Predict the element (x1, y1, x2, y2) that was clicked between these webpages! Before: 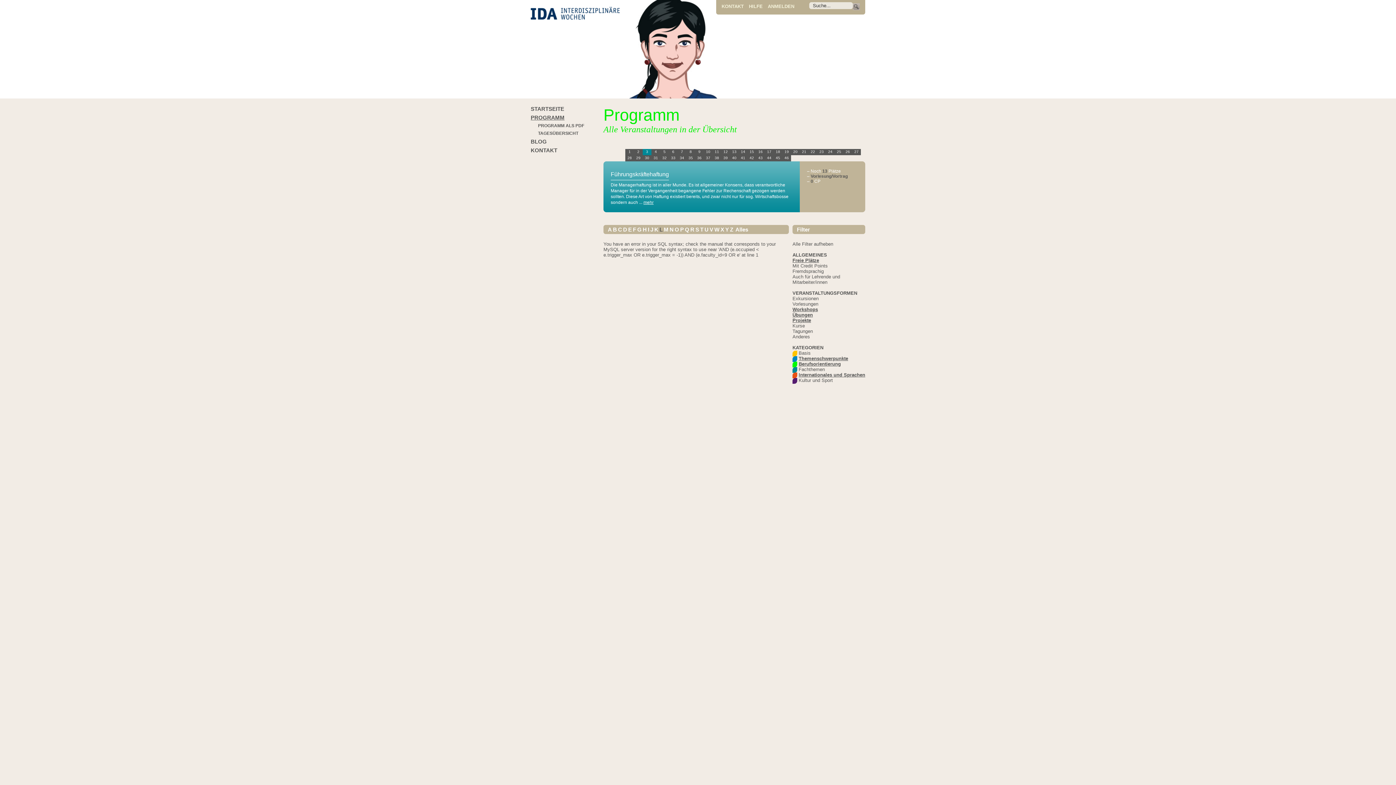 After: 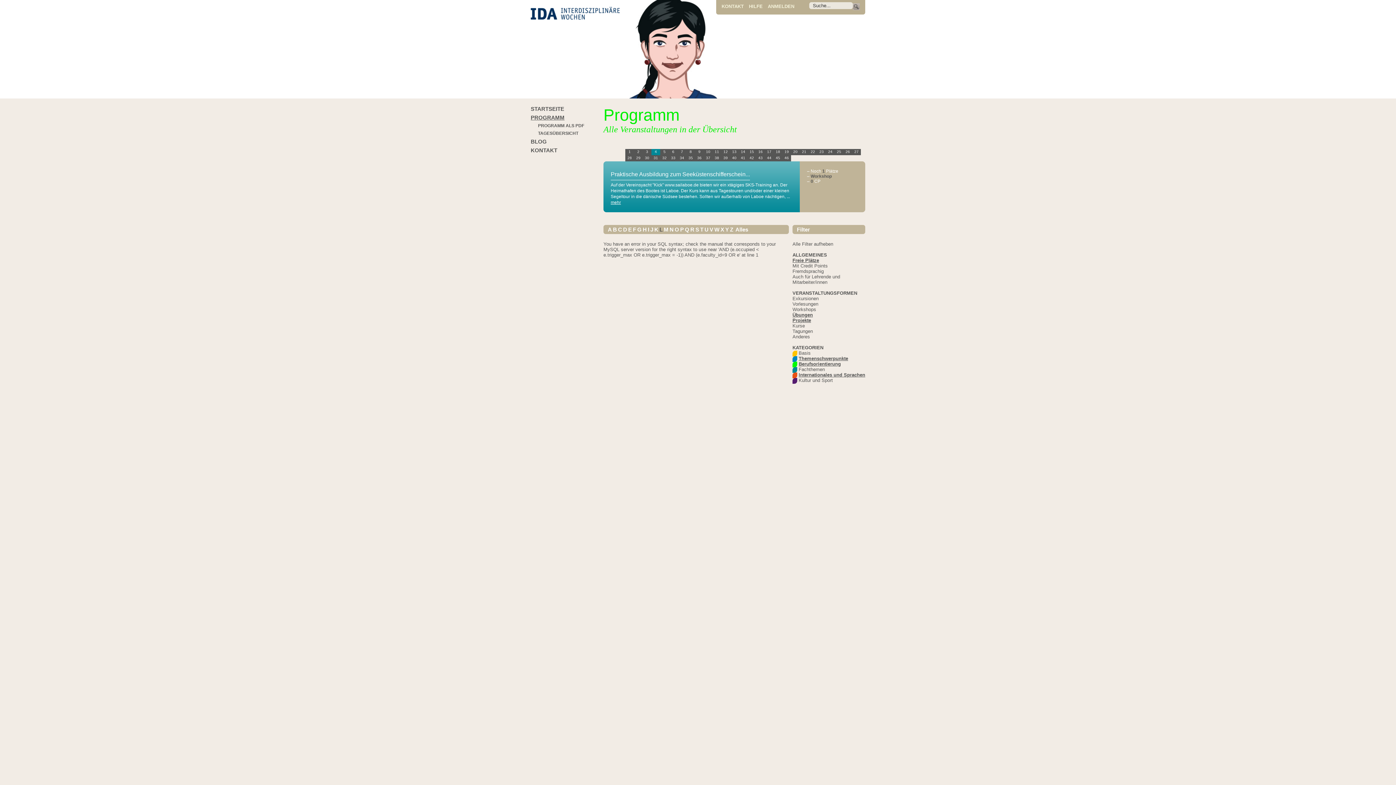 Action: bbox: (792, 306, 818, 312) label: Workshops